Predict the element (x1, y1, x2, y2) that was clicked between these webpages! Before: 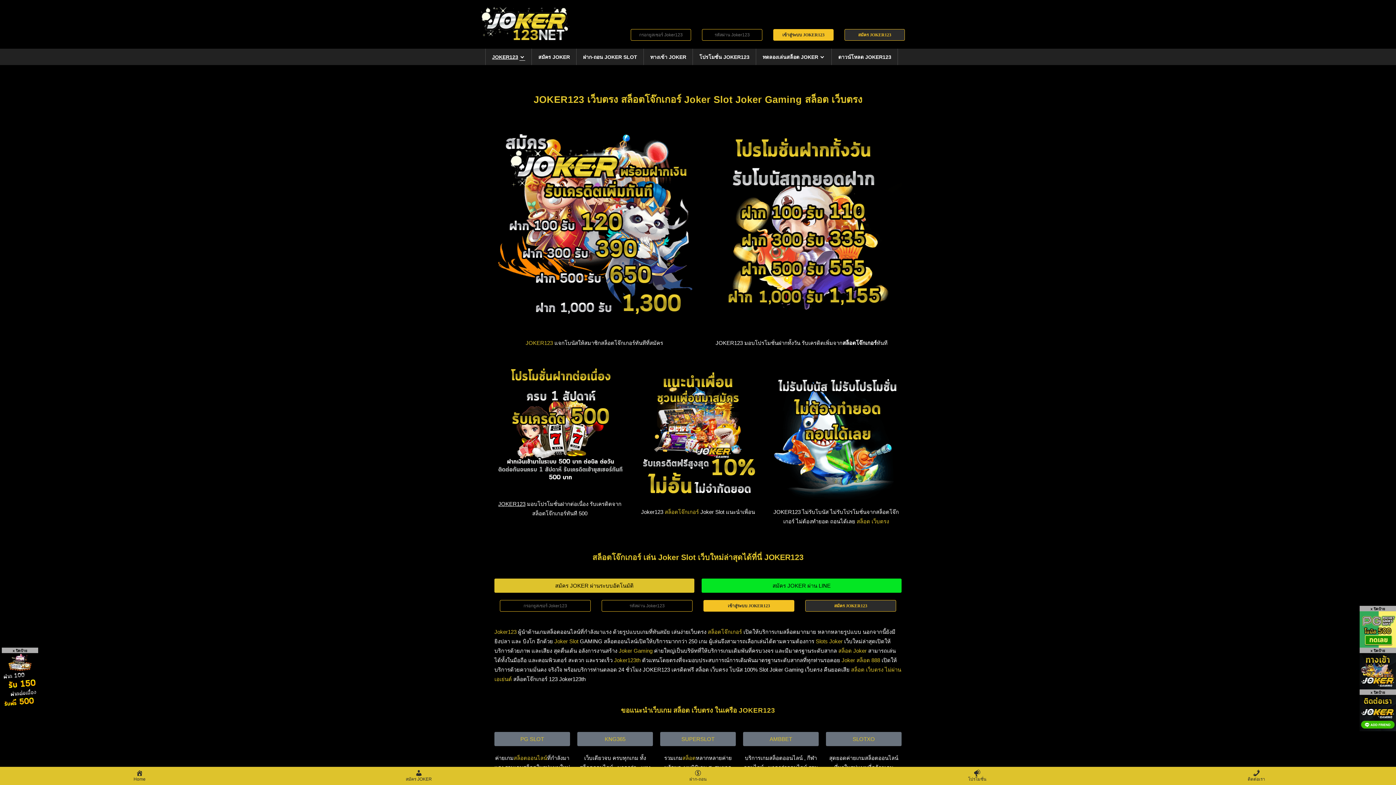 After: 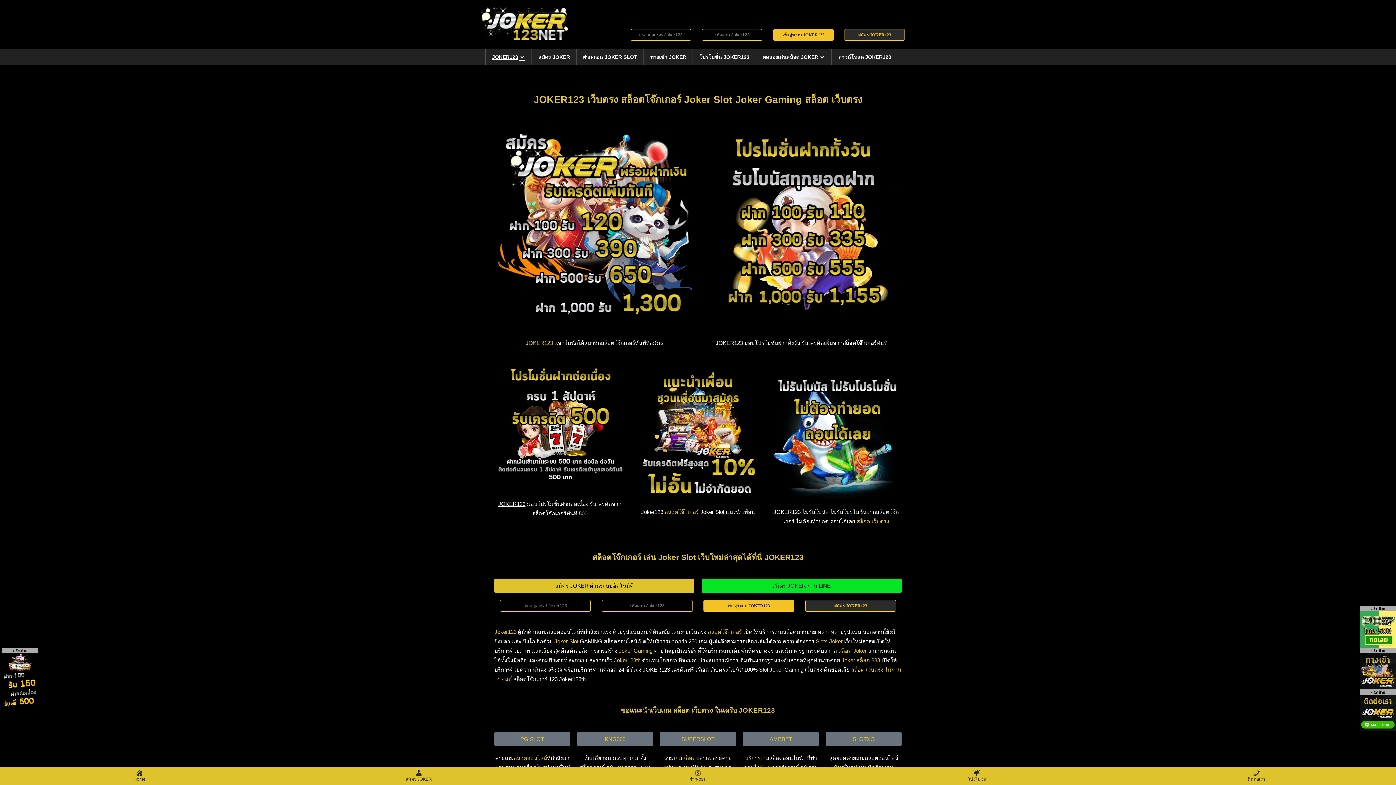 Action: label: สล็อต เว็บตรง bbox: (856, 518, 889, 524)